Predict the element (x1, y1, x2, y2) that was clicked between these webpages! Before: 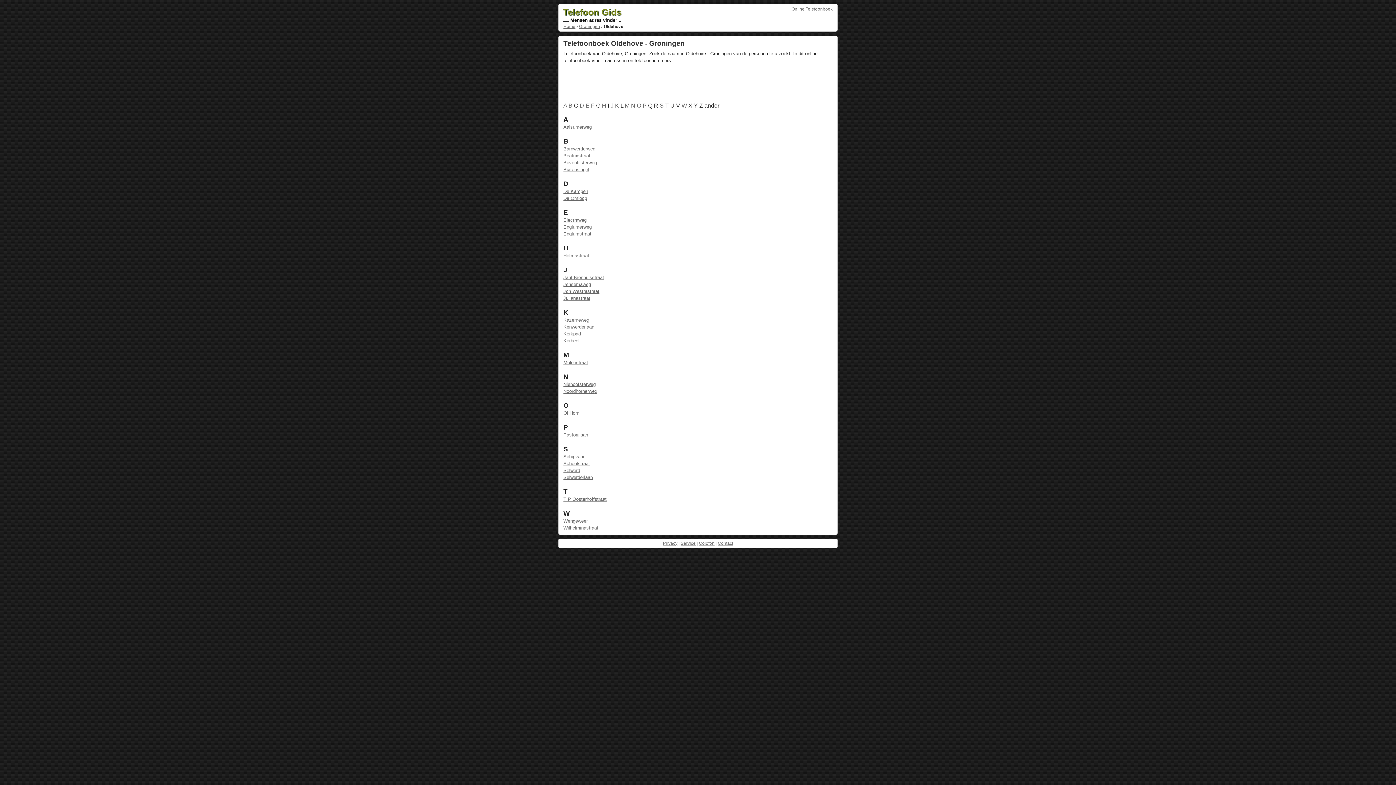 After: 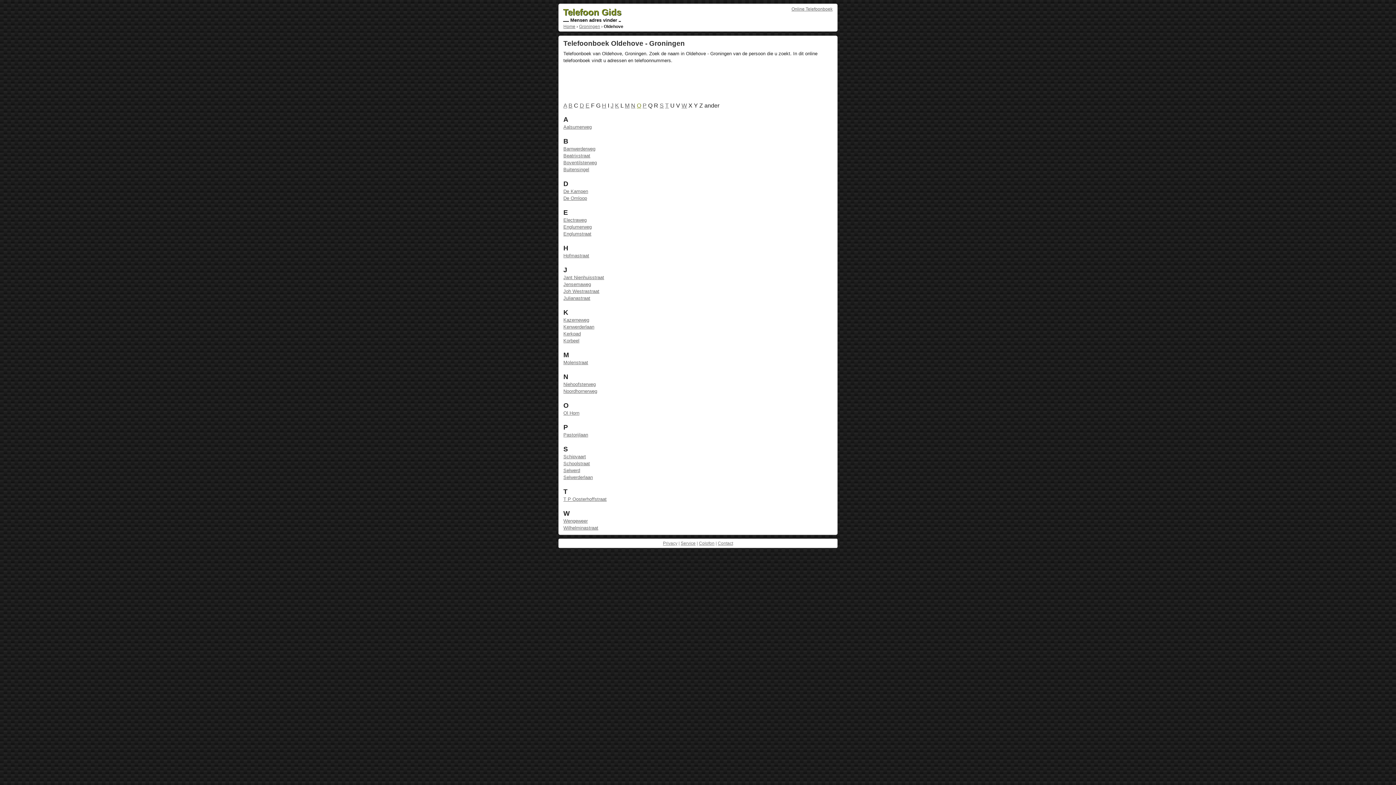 Action: label: O bbox: (637, 102, 641, 108)